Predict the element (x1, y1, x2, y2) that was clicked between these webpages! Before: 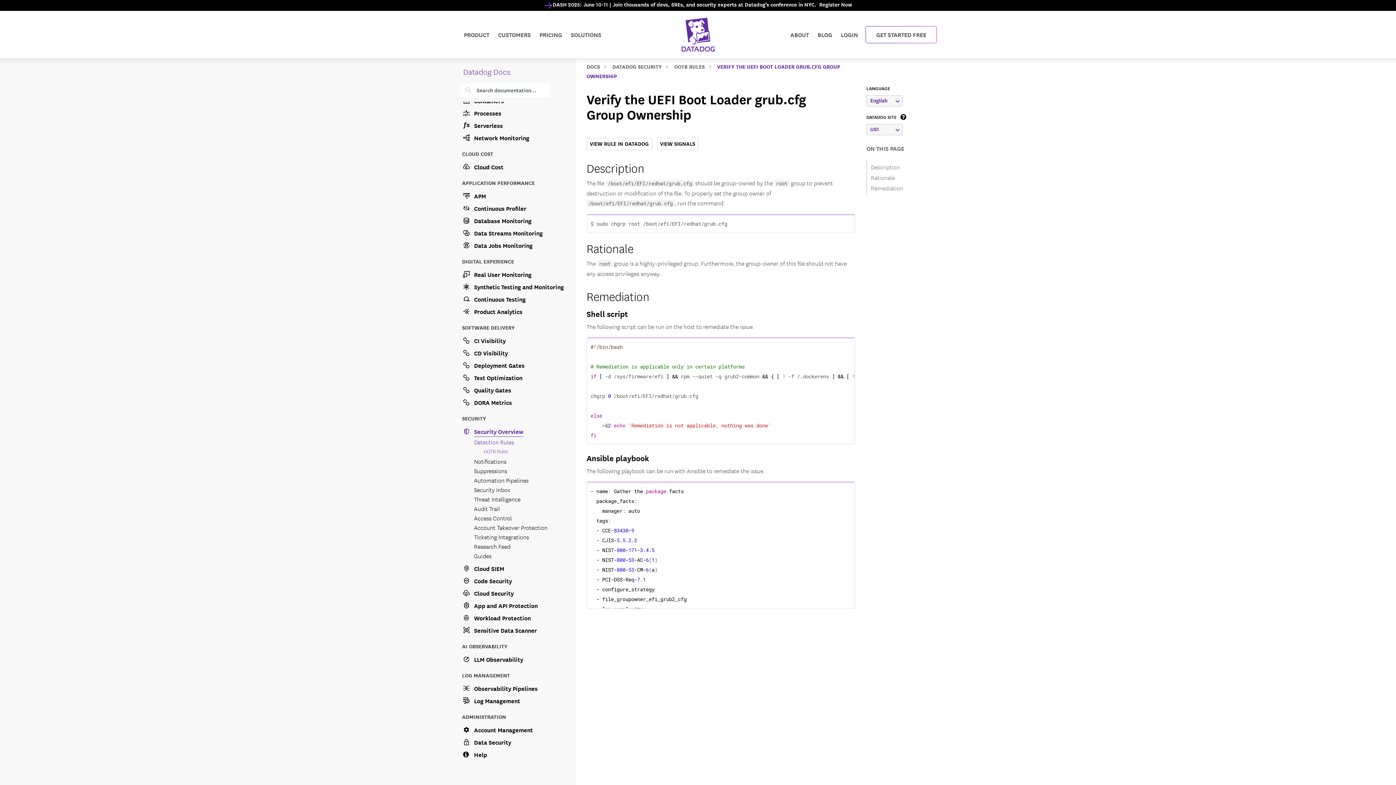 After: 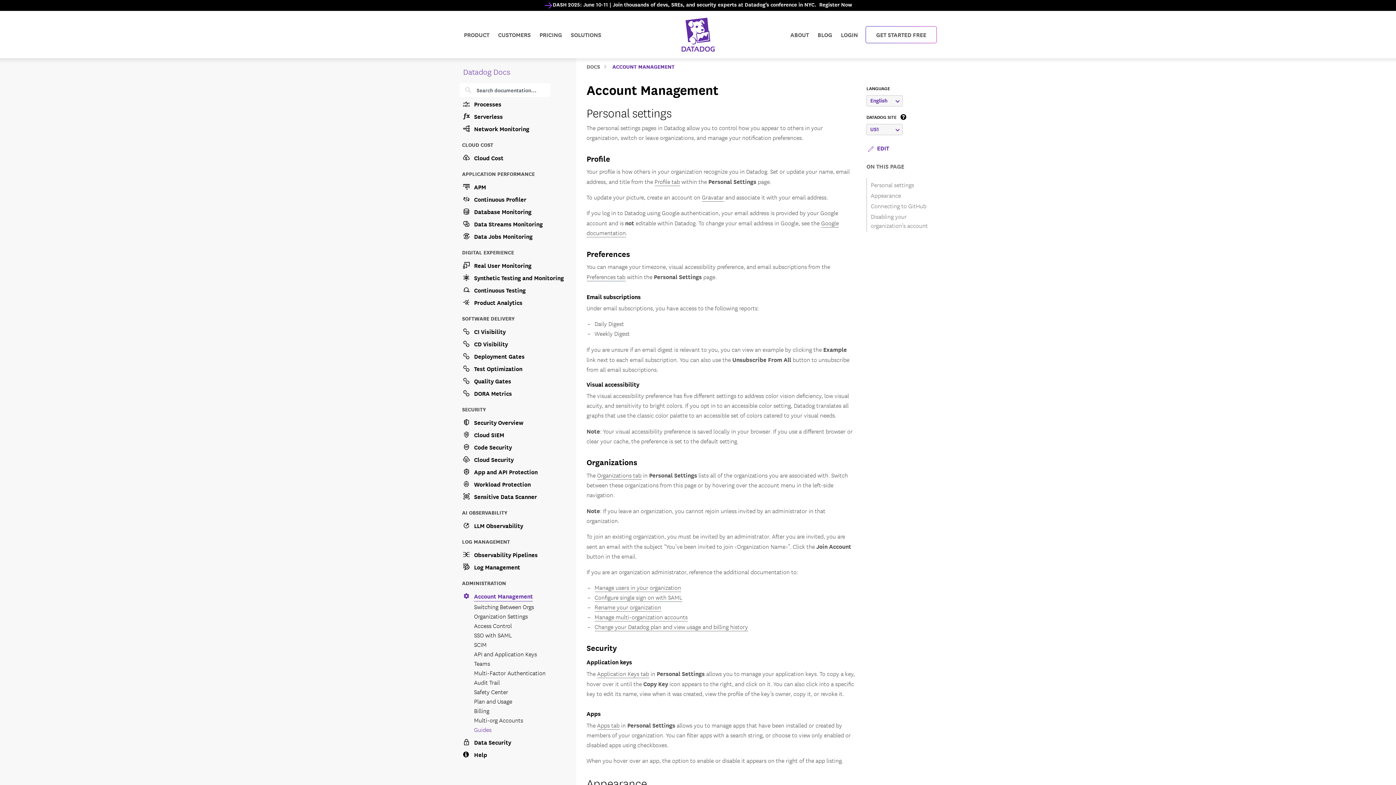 Action: label: Account Management bbox: (462, 723, 567, 735)